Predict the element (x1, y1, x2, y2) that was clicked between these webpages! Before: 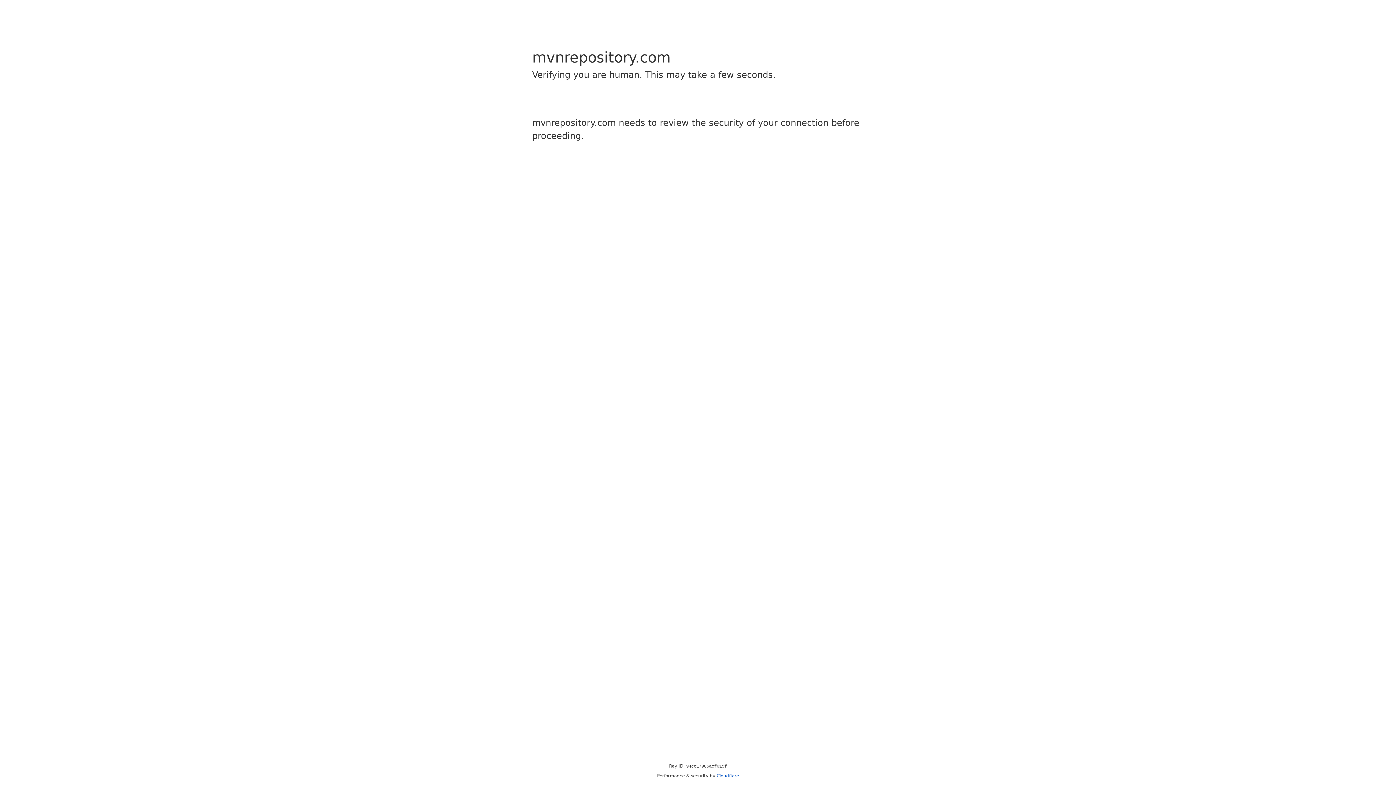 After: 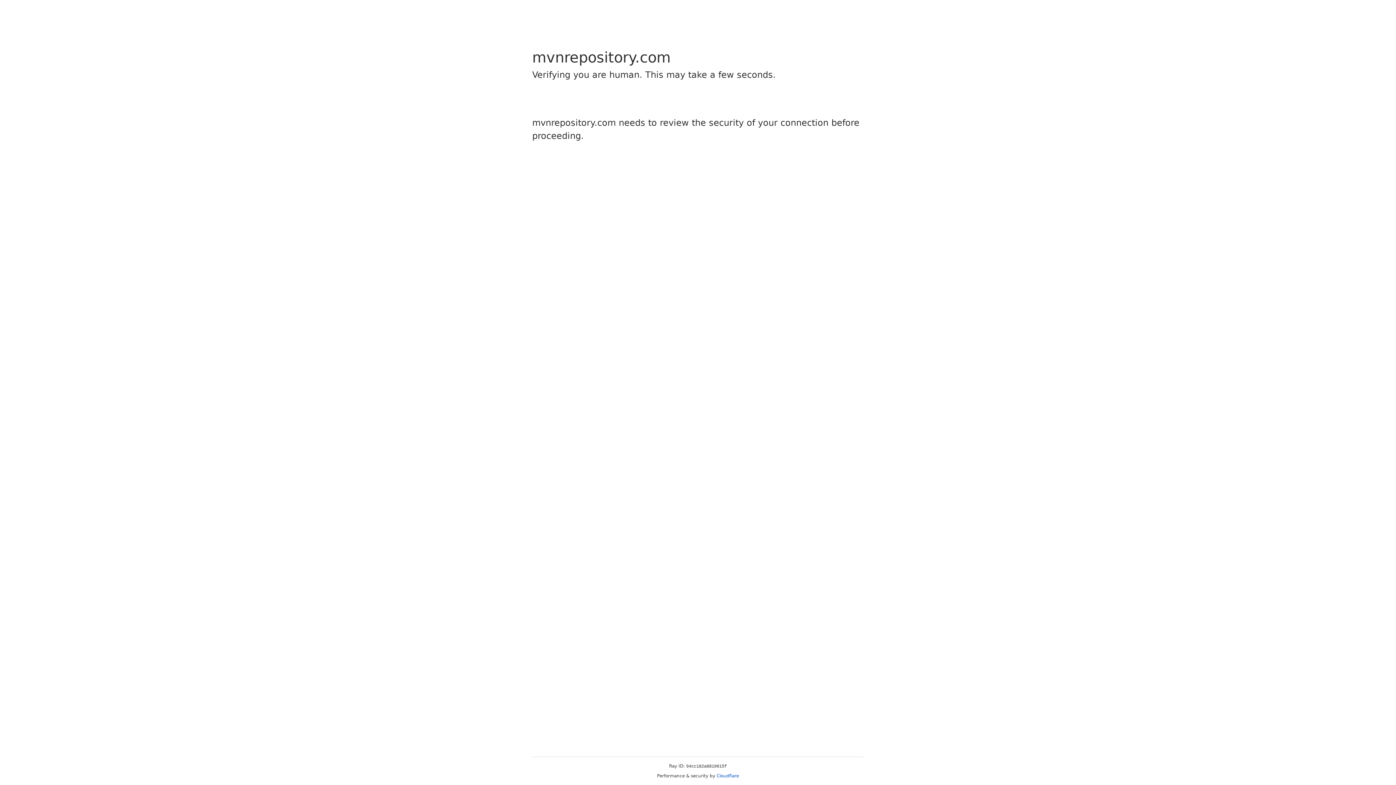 Action: label: Cloudflare bbox: (716, 773, 739, 778)